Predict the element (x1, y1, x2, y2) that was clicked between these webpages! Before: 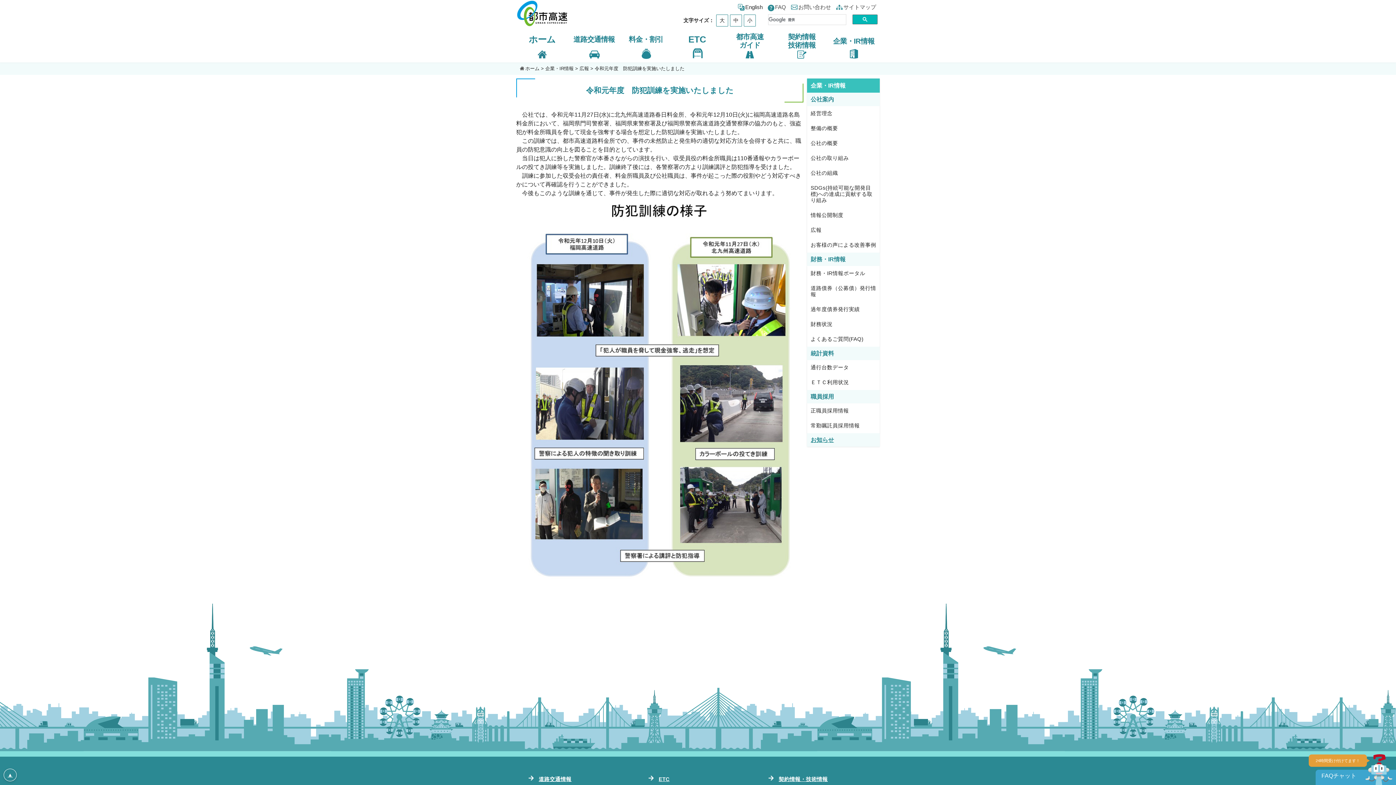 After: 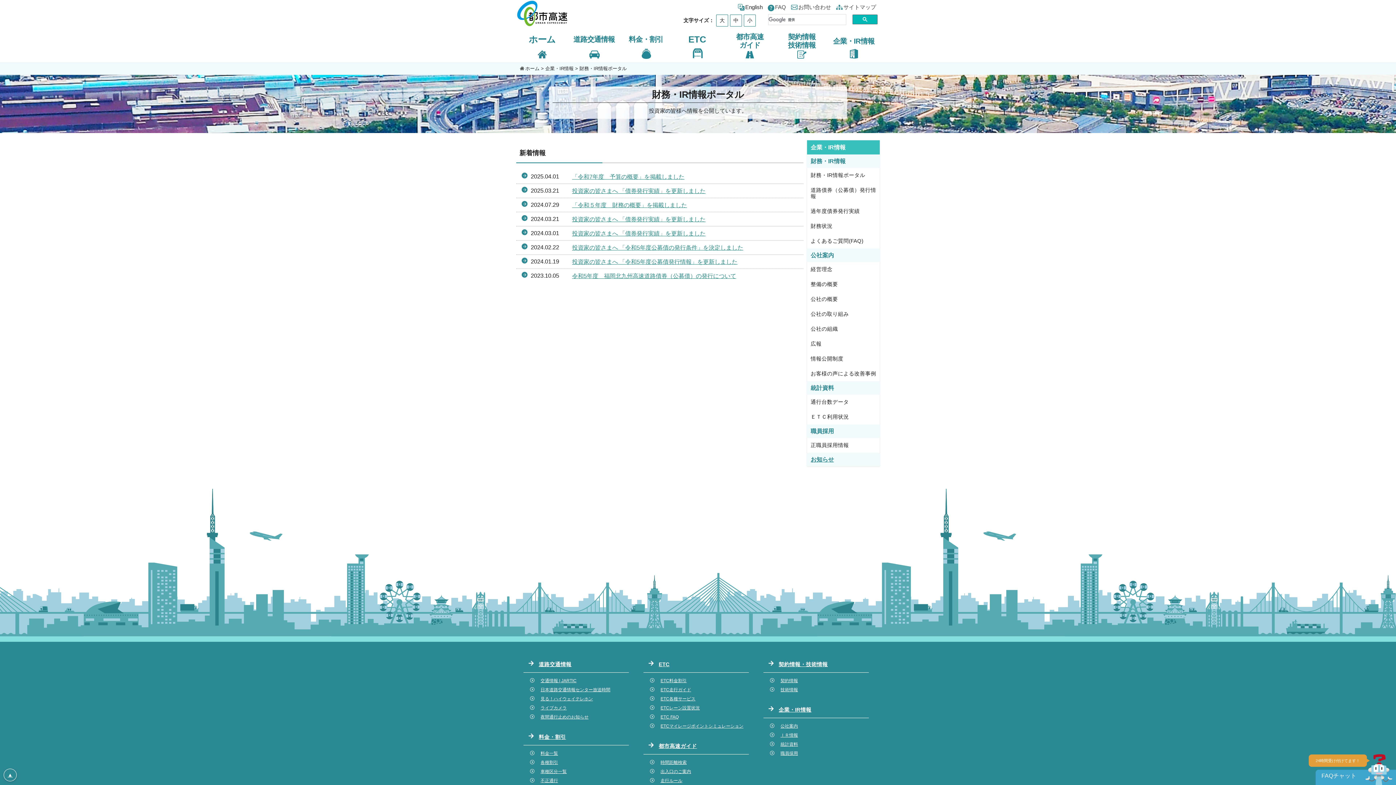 Action: label: 財務・IR情報ポータル bbox: (807, 266, 880, 281)